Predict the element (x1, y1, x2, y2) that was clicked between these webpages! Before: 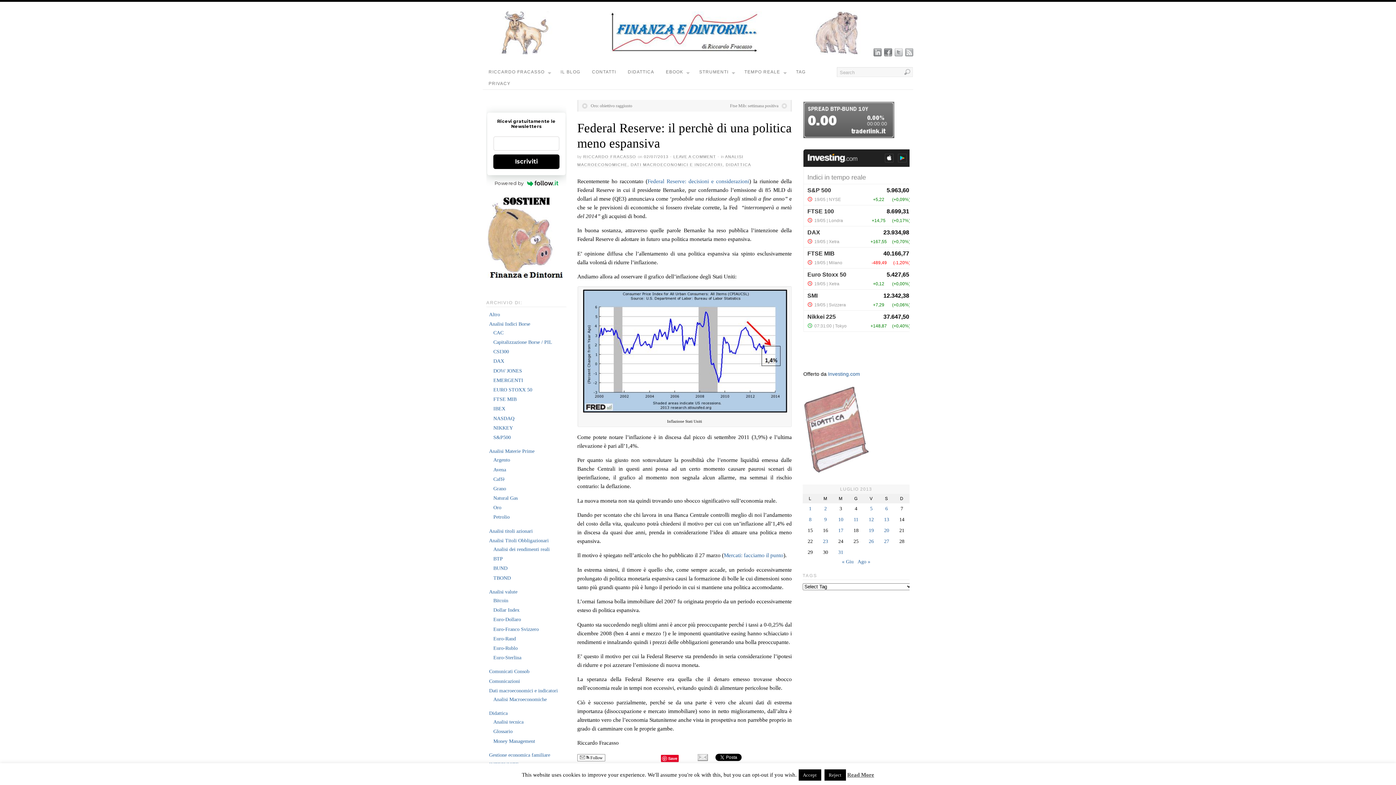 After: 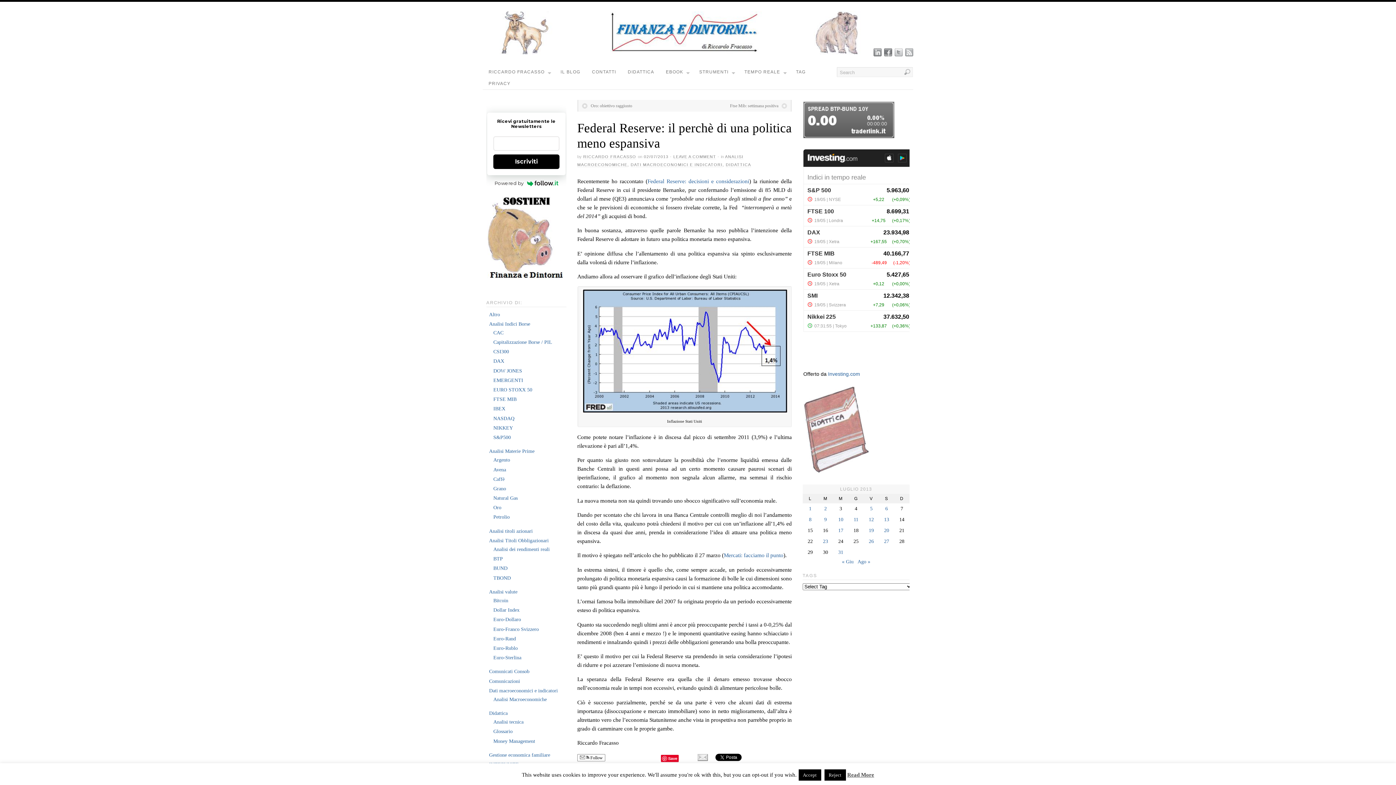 Action: bbox: (803, 133, 894, 139)